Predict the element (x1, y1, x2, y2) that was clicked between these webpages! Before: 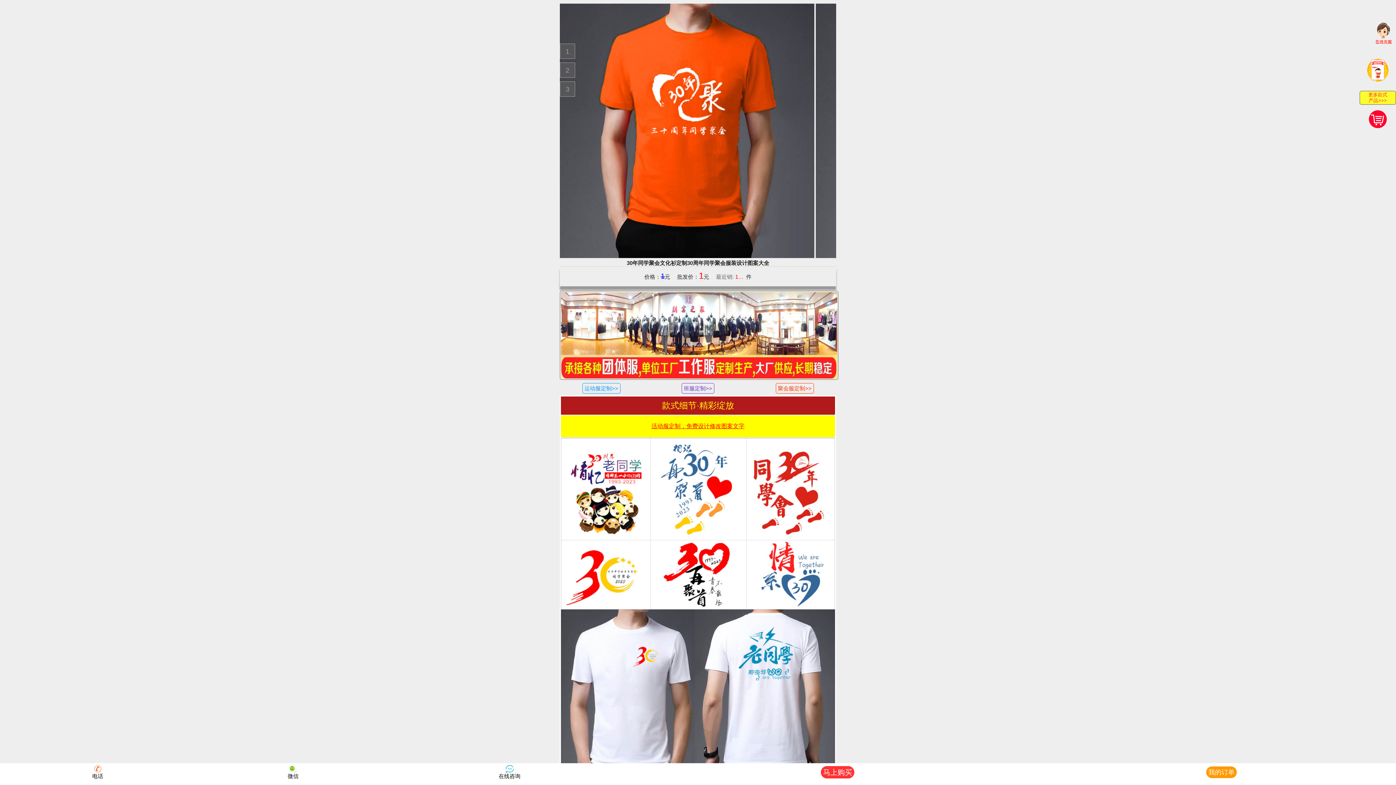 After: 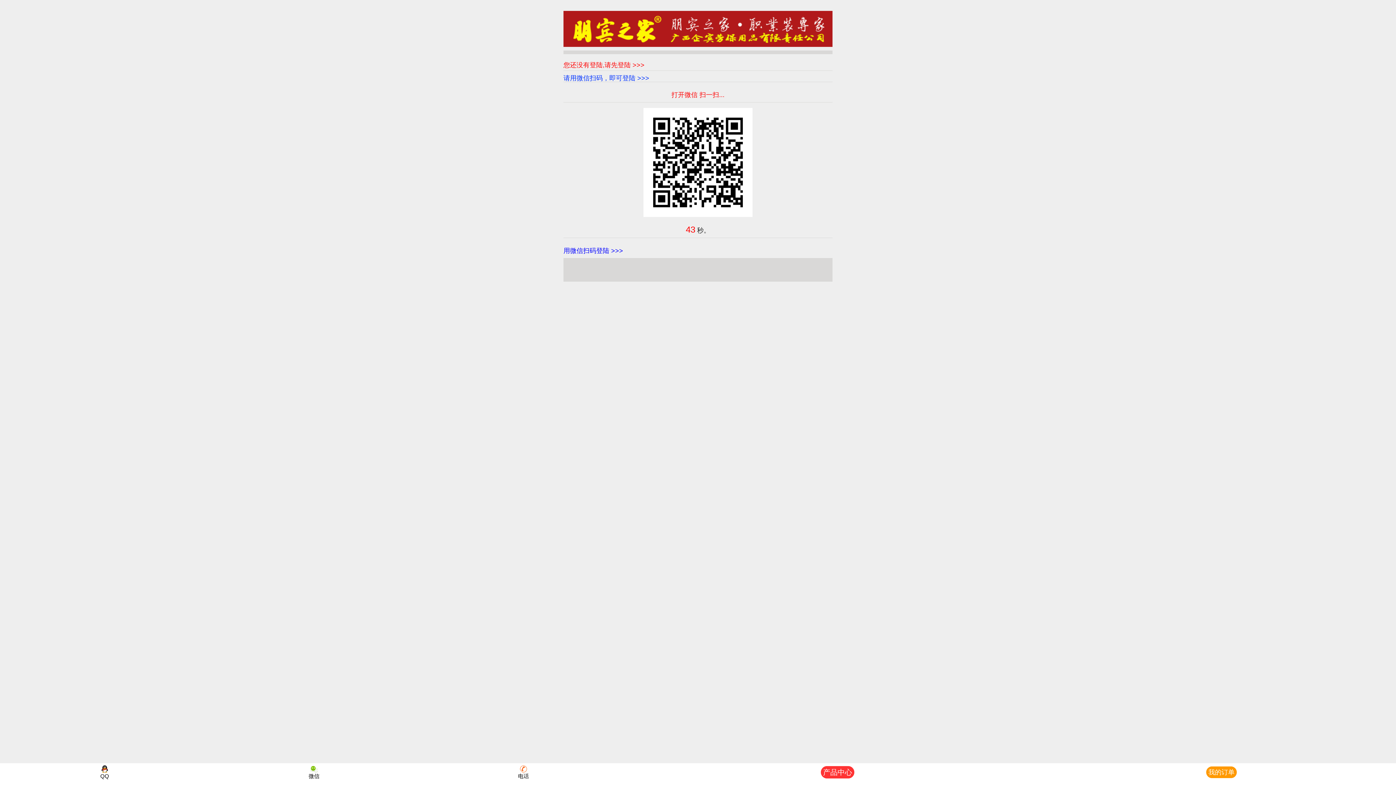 Action: bbox: (1206, 769, 1237, 776) label: 我的订单